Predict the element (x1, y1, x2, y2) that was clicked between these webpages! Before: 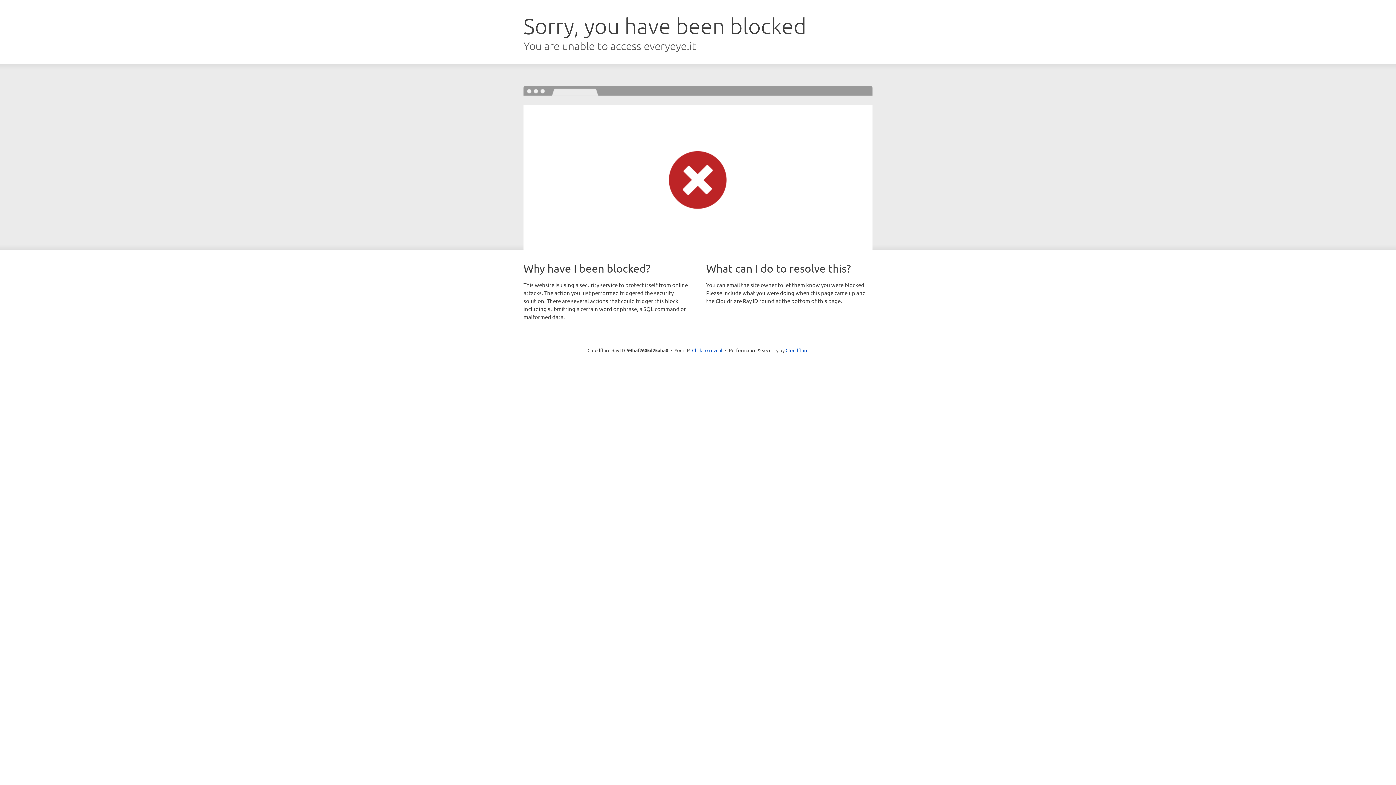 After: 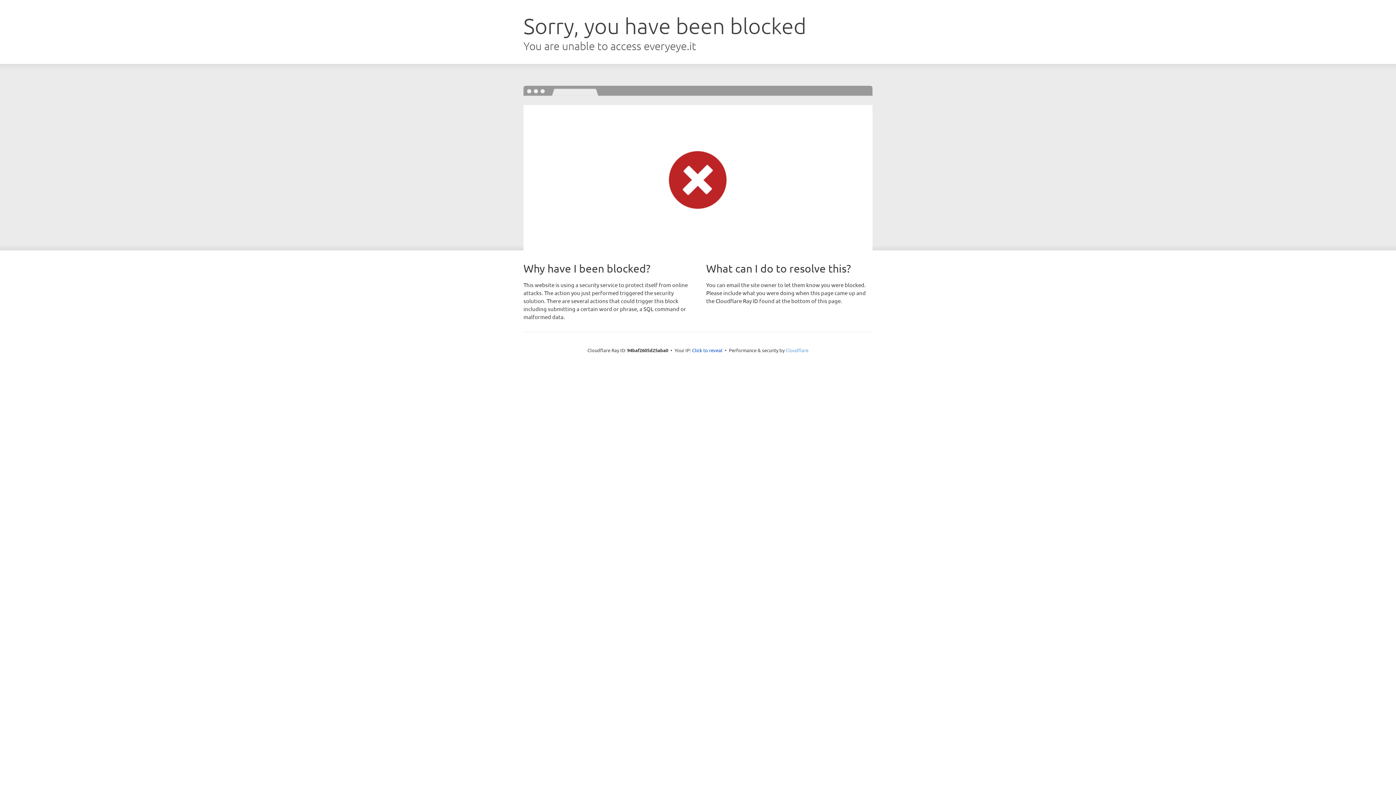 Action: label: Cloudflare bbox: (785, 347, 808, 353)